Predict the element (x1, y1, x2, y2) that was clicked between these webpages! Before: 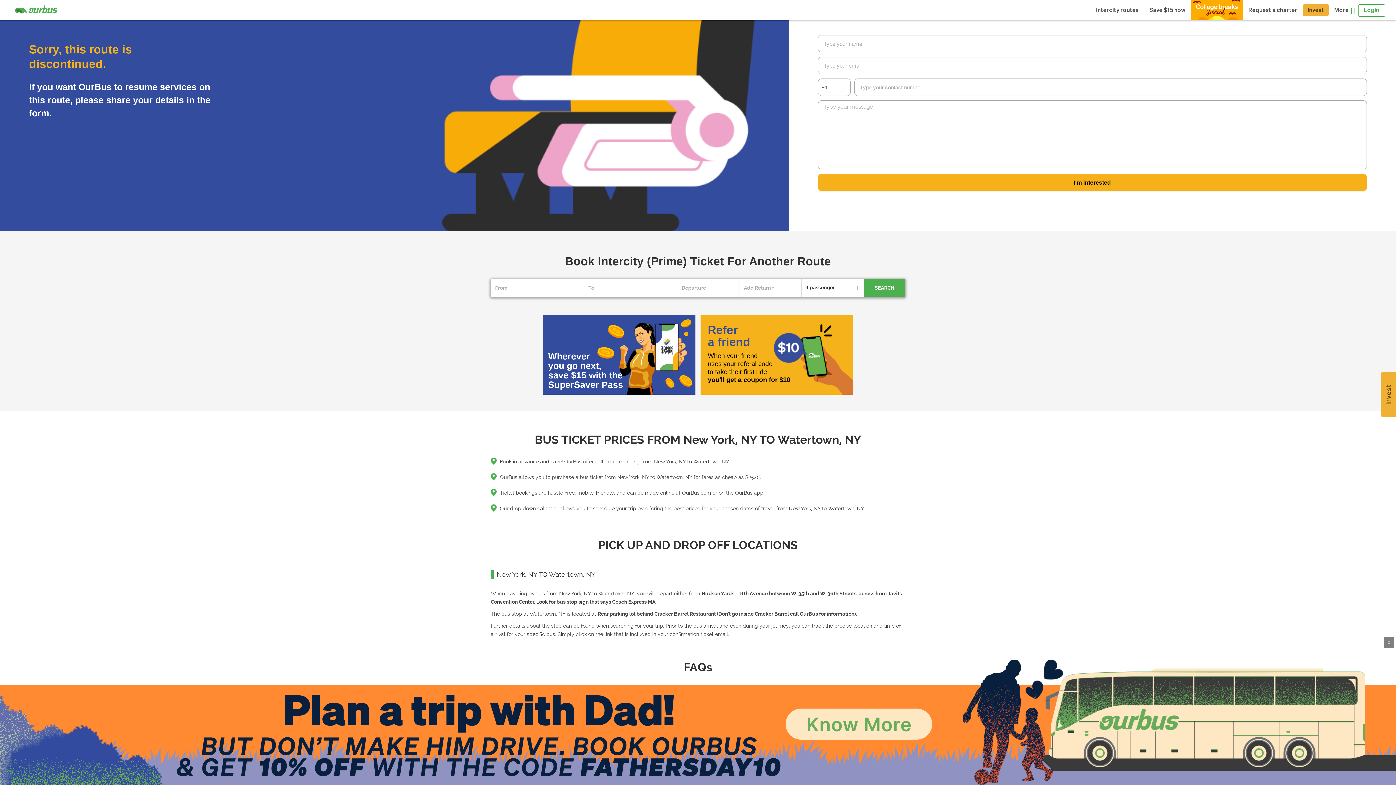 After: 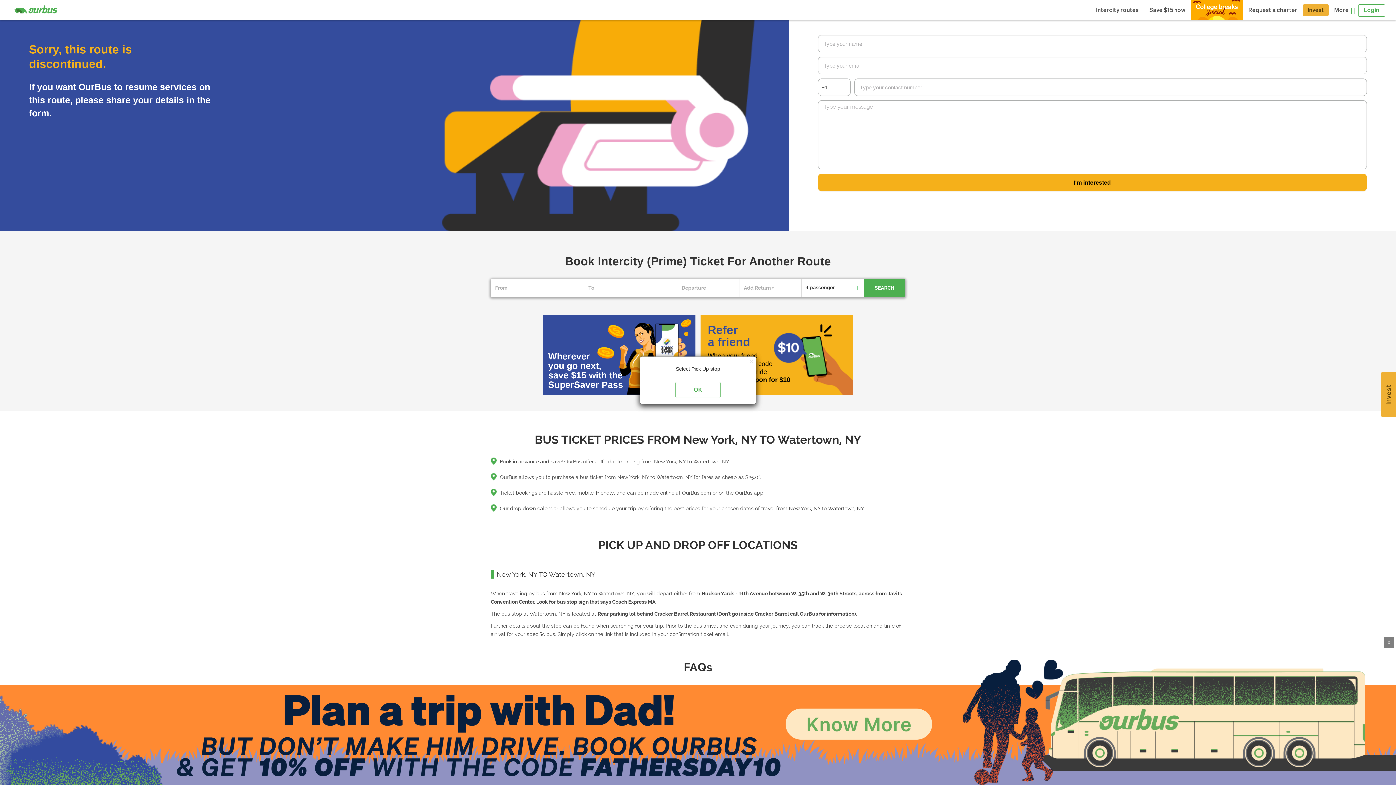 Action: bbox: (864, 278, 905, 297) label: SEARCH